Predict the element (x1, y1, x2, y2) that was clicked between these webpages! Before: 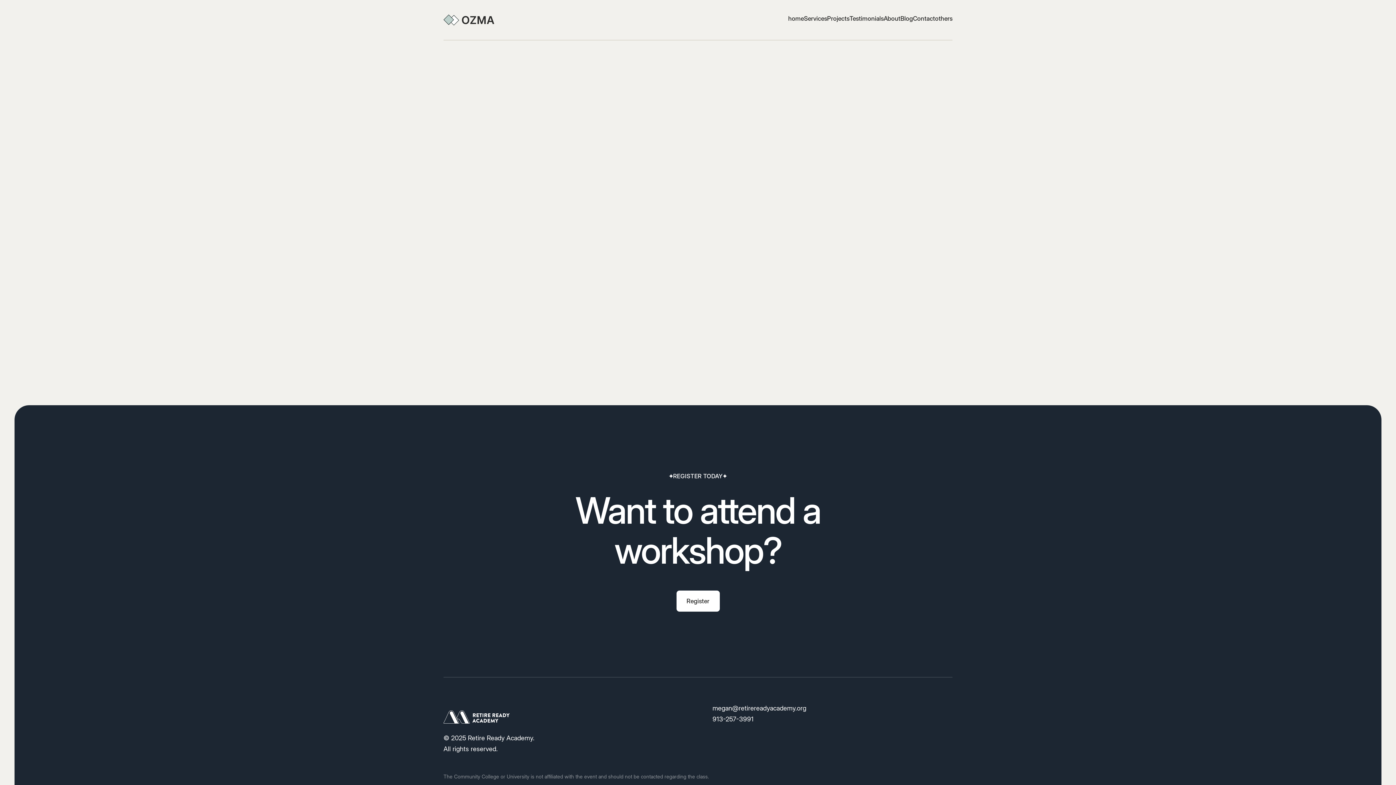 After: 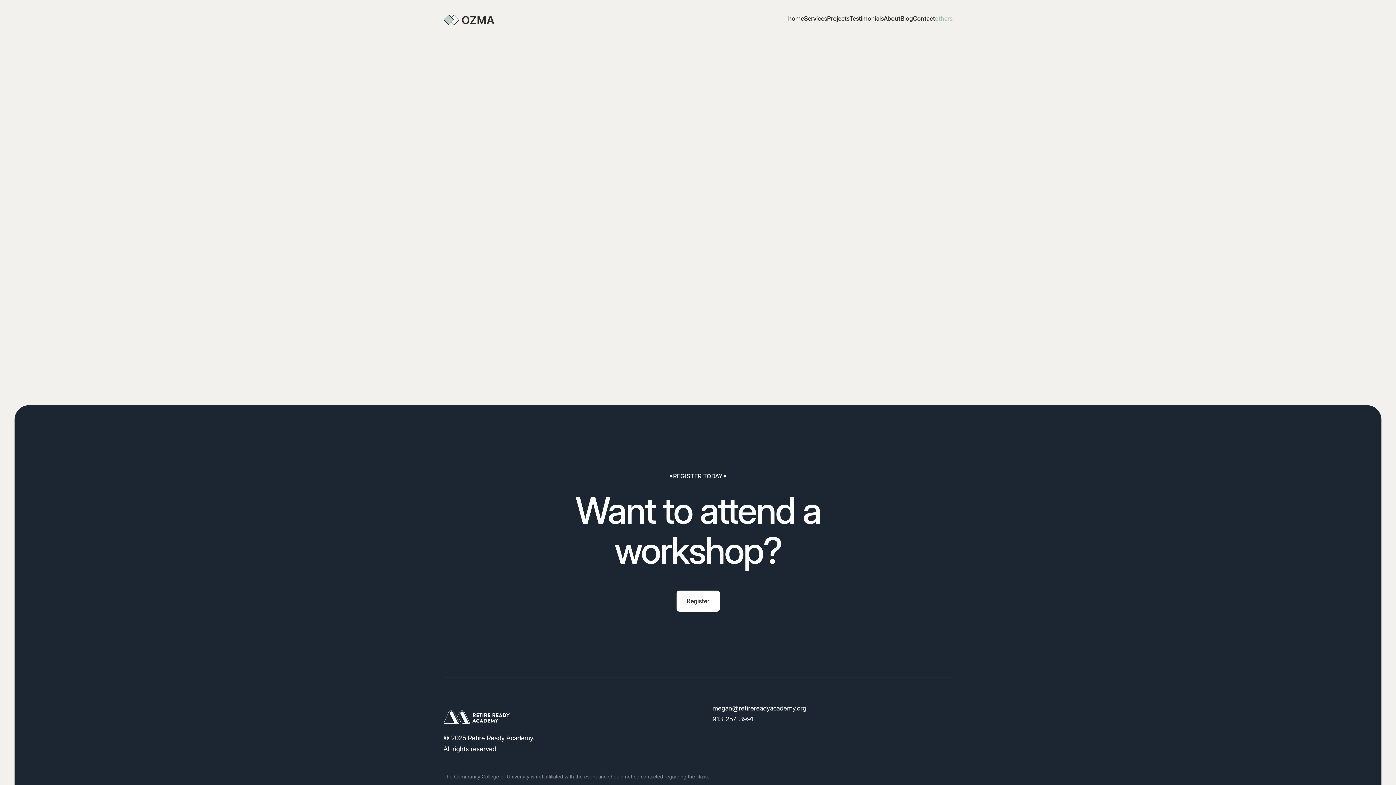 Action: label: others bbox: (935, 3, 952, 33)